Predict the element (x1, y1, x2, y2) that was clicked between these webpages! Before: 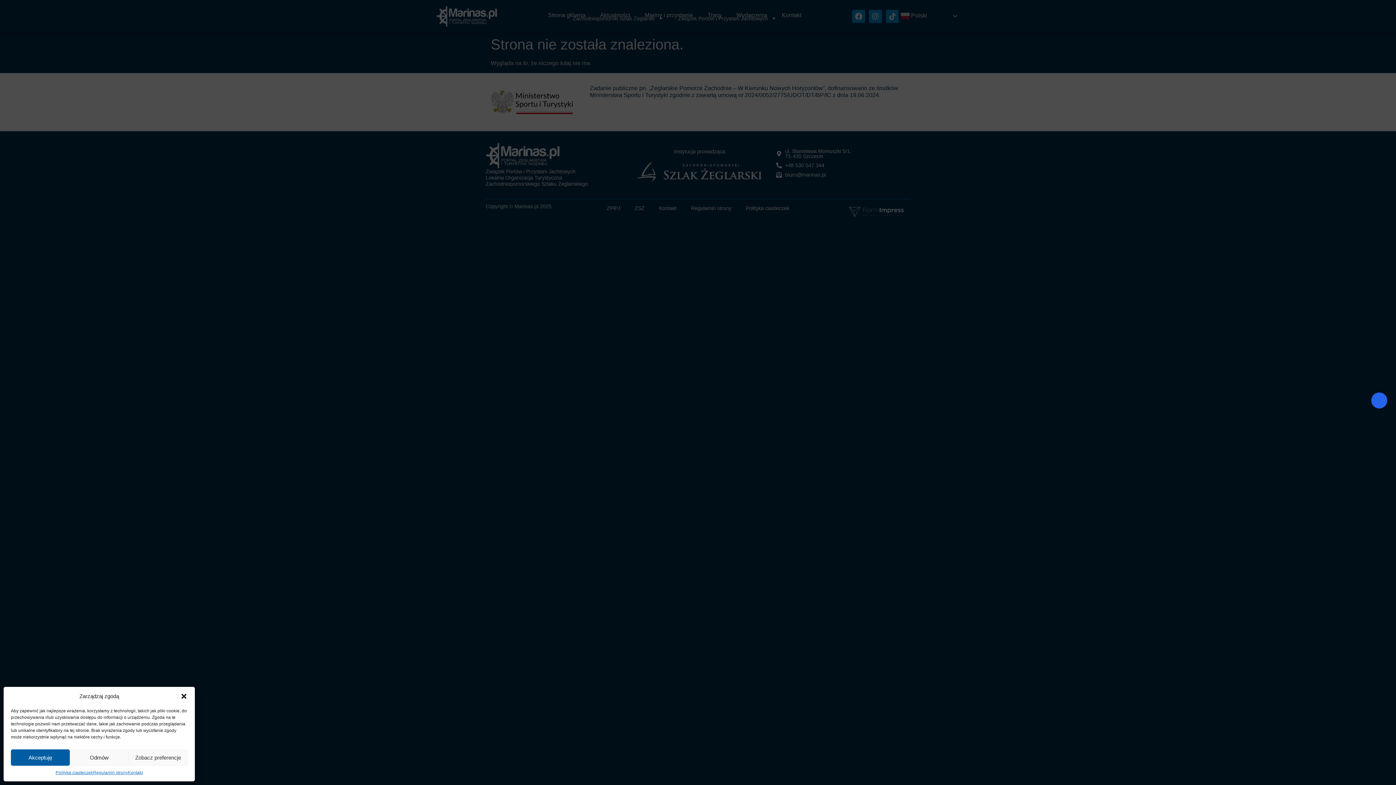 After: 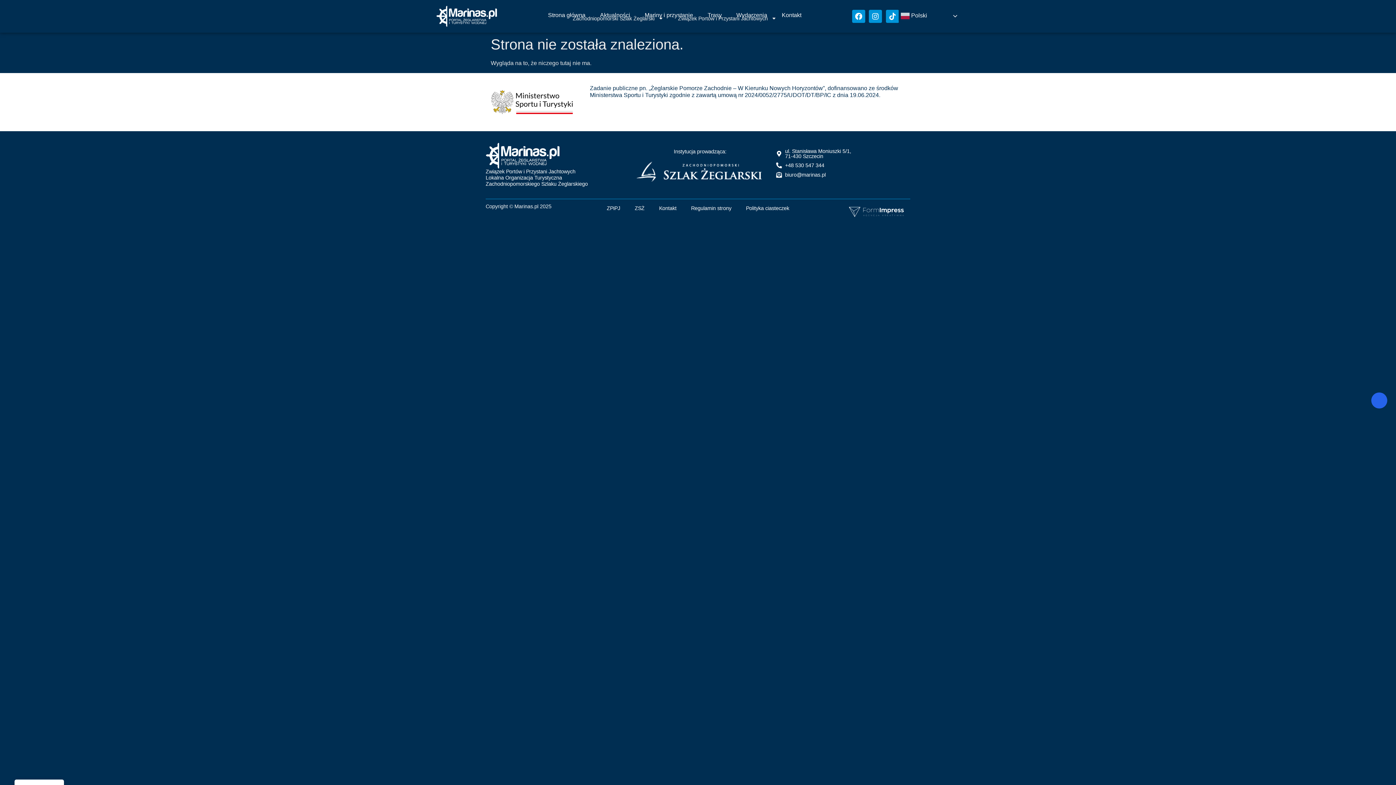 Action: bbox: (10, 749, 69, 766) label: Akceptuję